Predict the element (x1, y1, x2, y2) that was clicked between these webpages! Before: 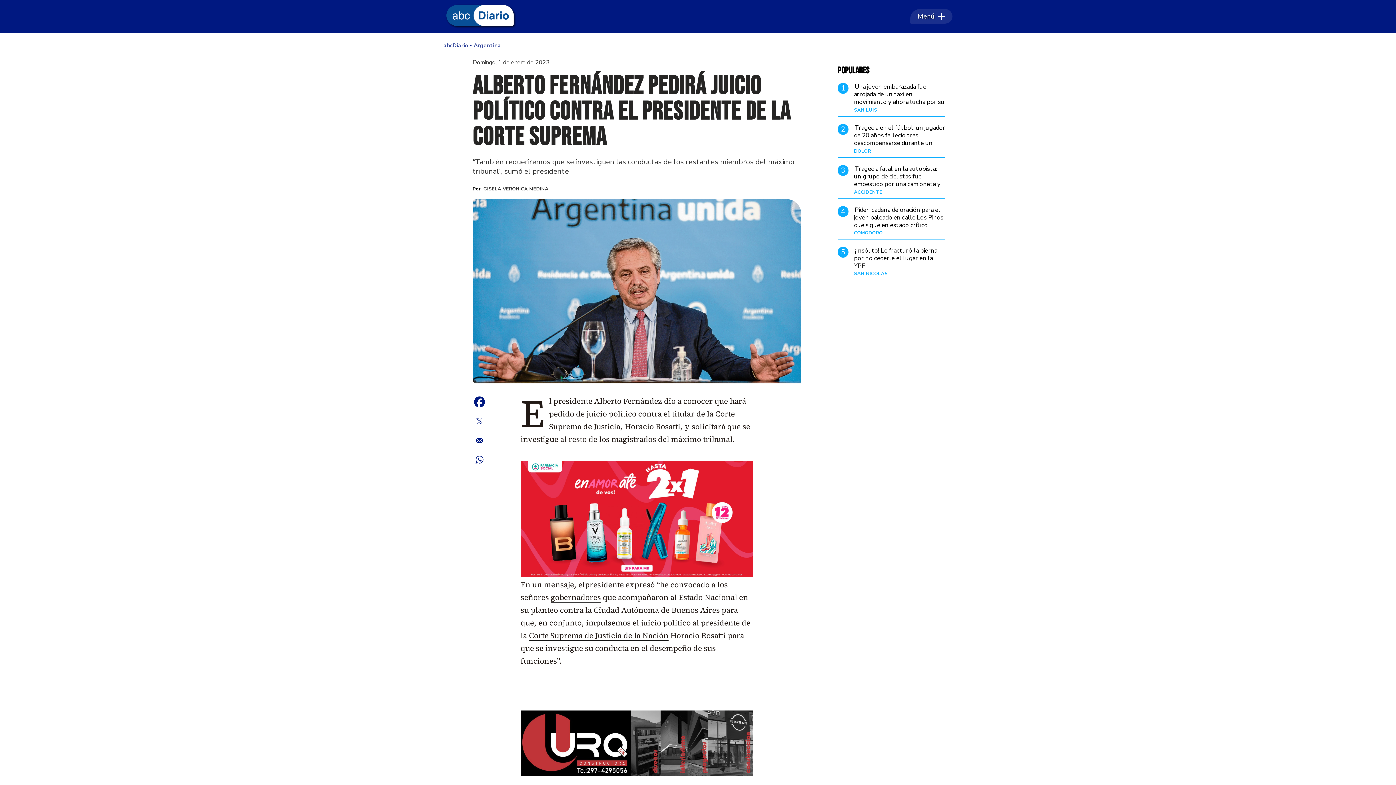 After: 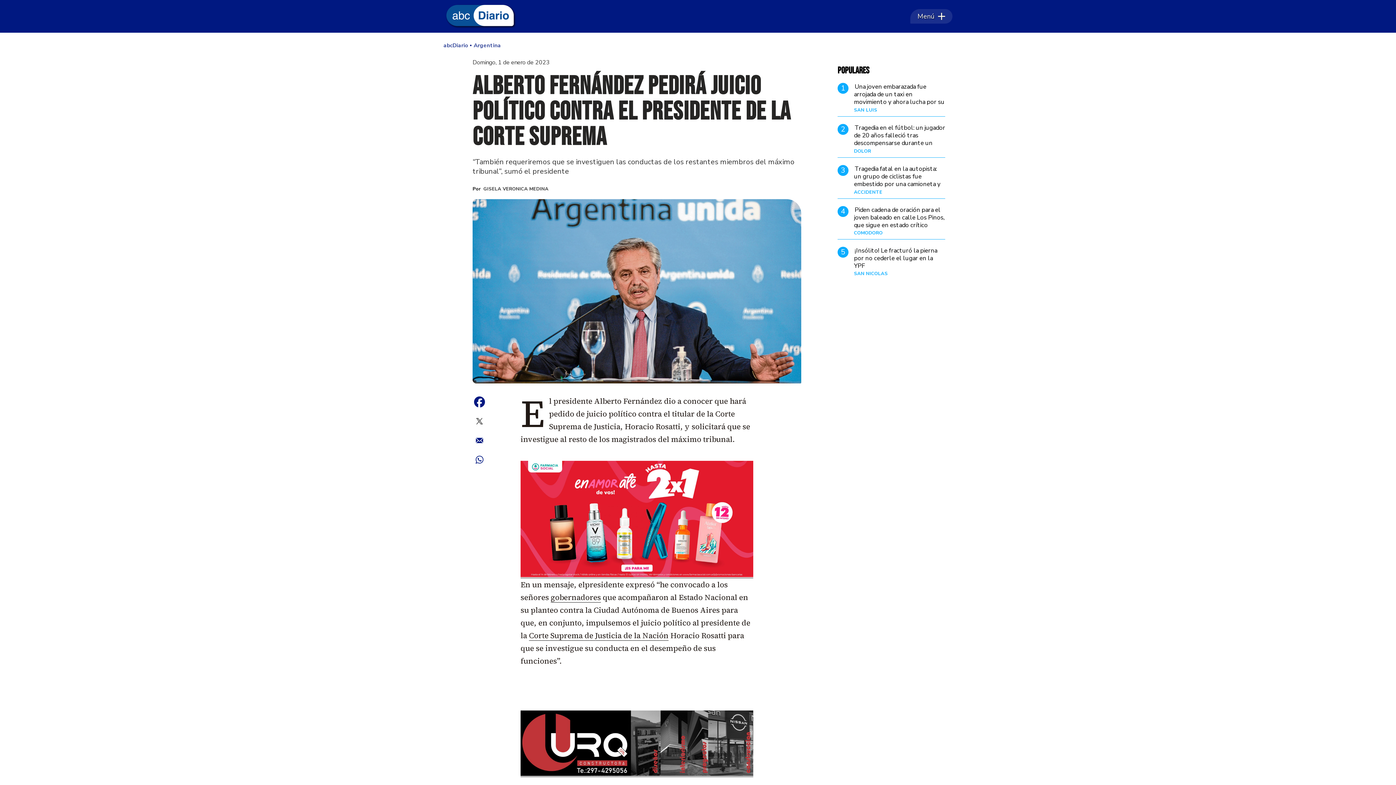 Action: label: 0 bbox: (472, 414, 486, 428)